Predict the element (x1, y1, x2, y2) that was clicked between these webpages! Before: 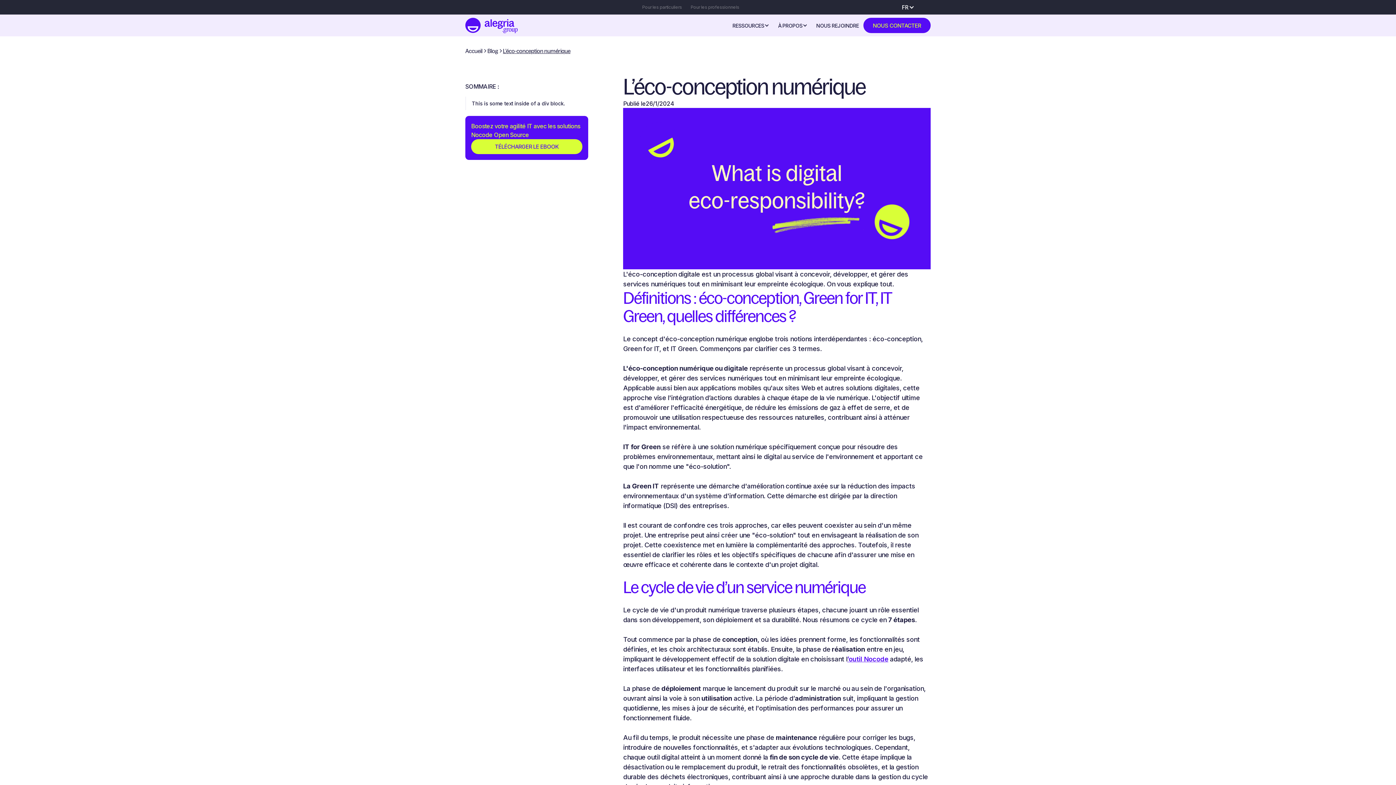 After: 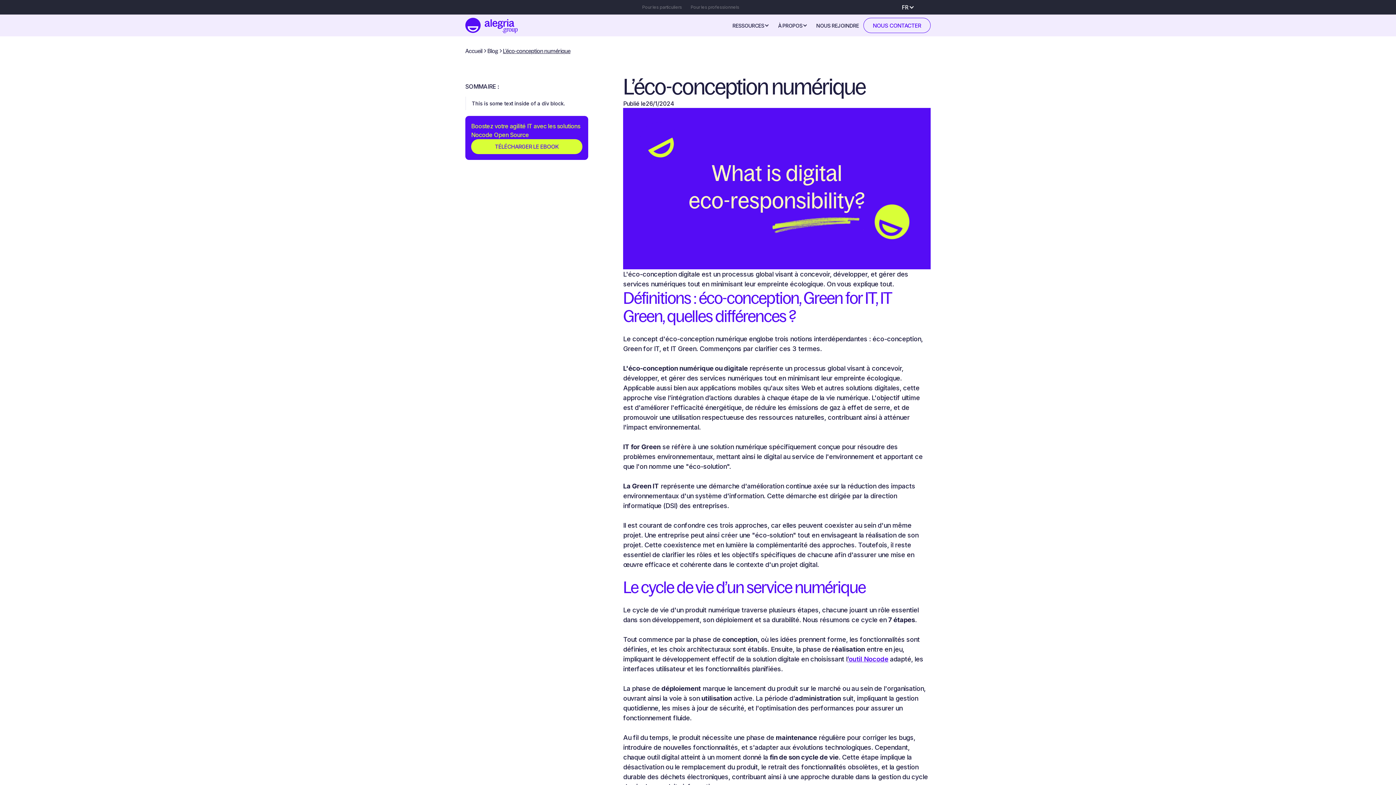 Action: bbox: (863, 17, 930, 33) label: NOUS CONTACTER